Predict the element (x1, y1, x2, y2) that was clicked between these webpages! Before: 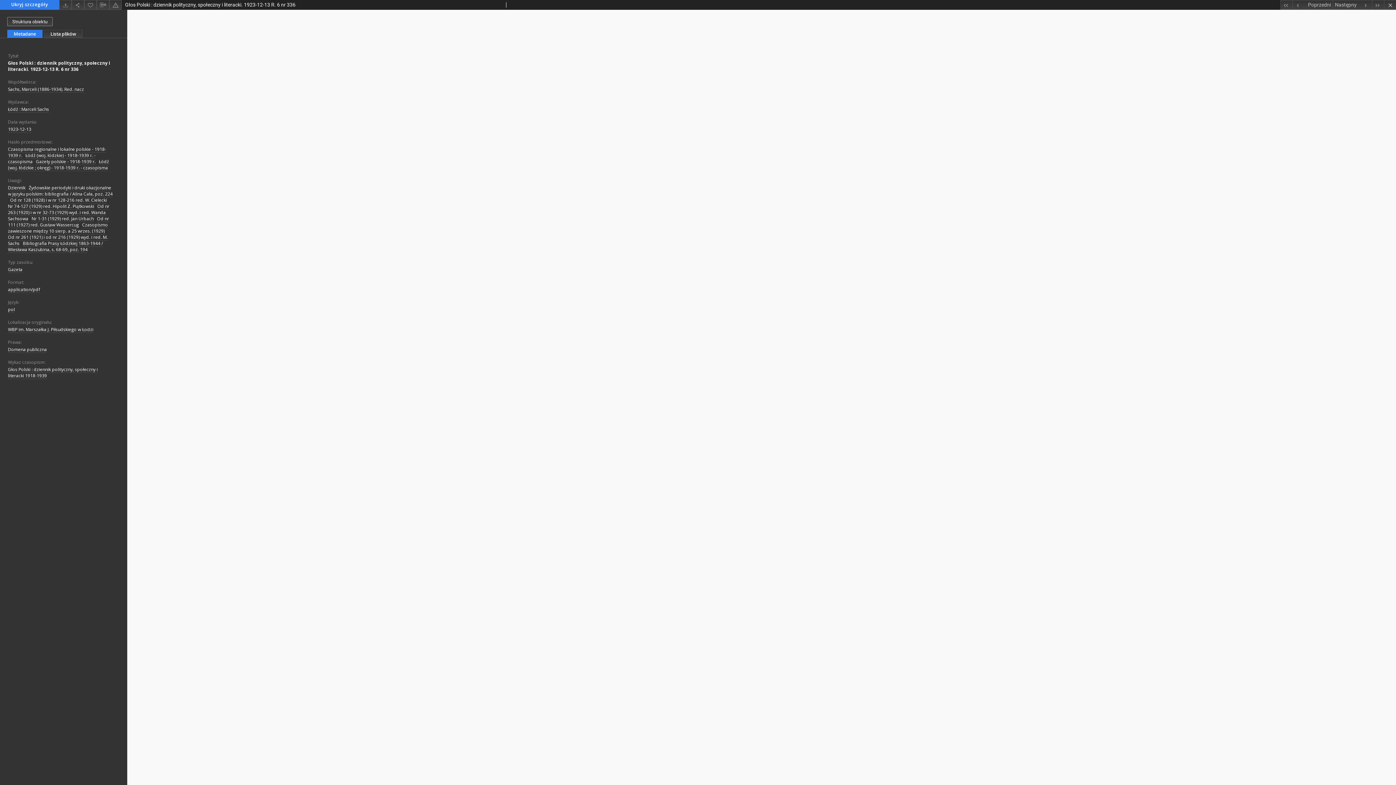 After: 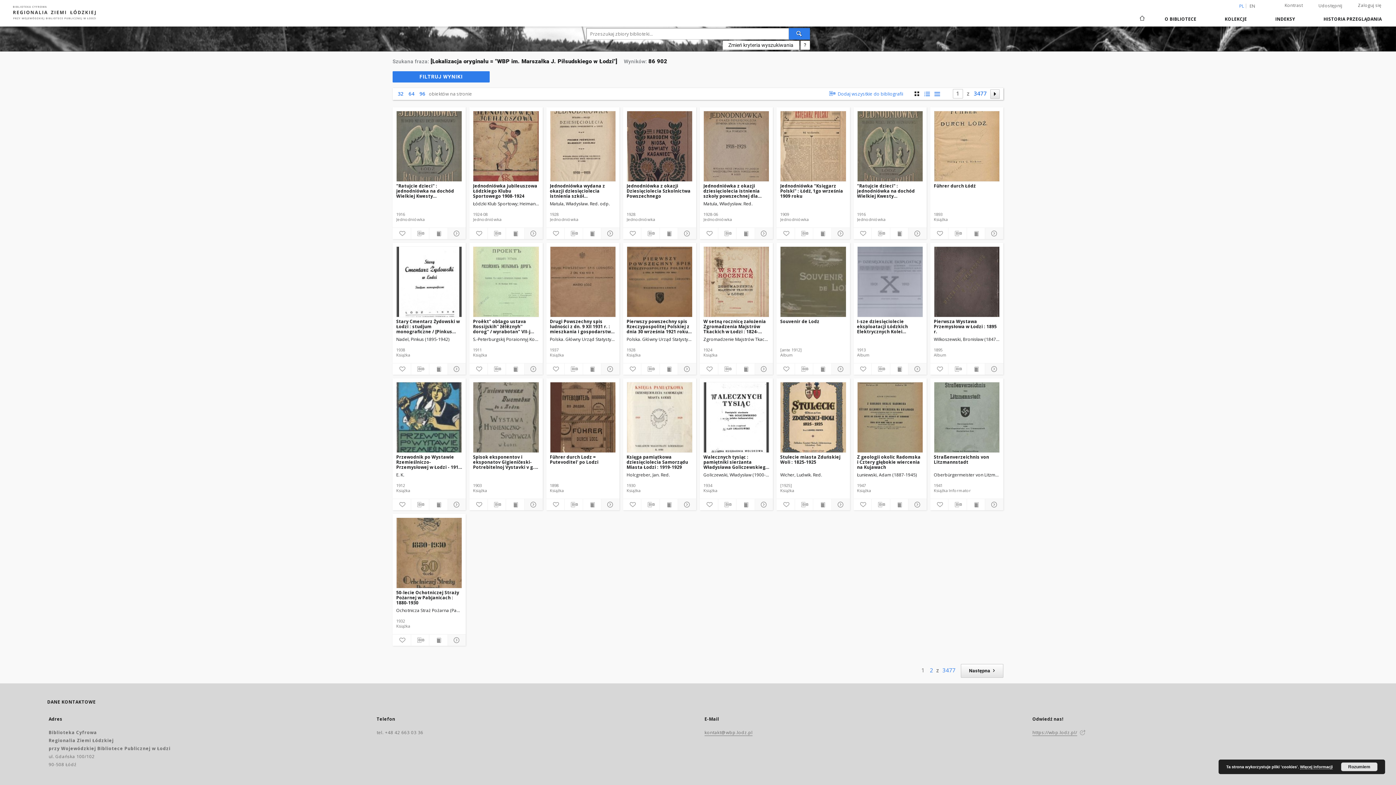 Action: bbox: (8, 326, 93, 333) label: WBP im. Marszałka J. Piłsudskiego w Łodzi